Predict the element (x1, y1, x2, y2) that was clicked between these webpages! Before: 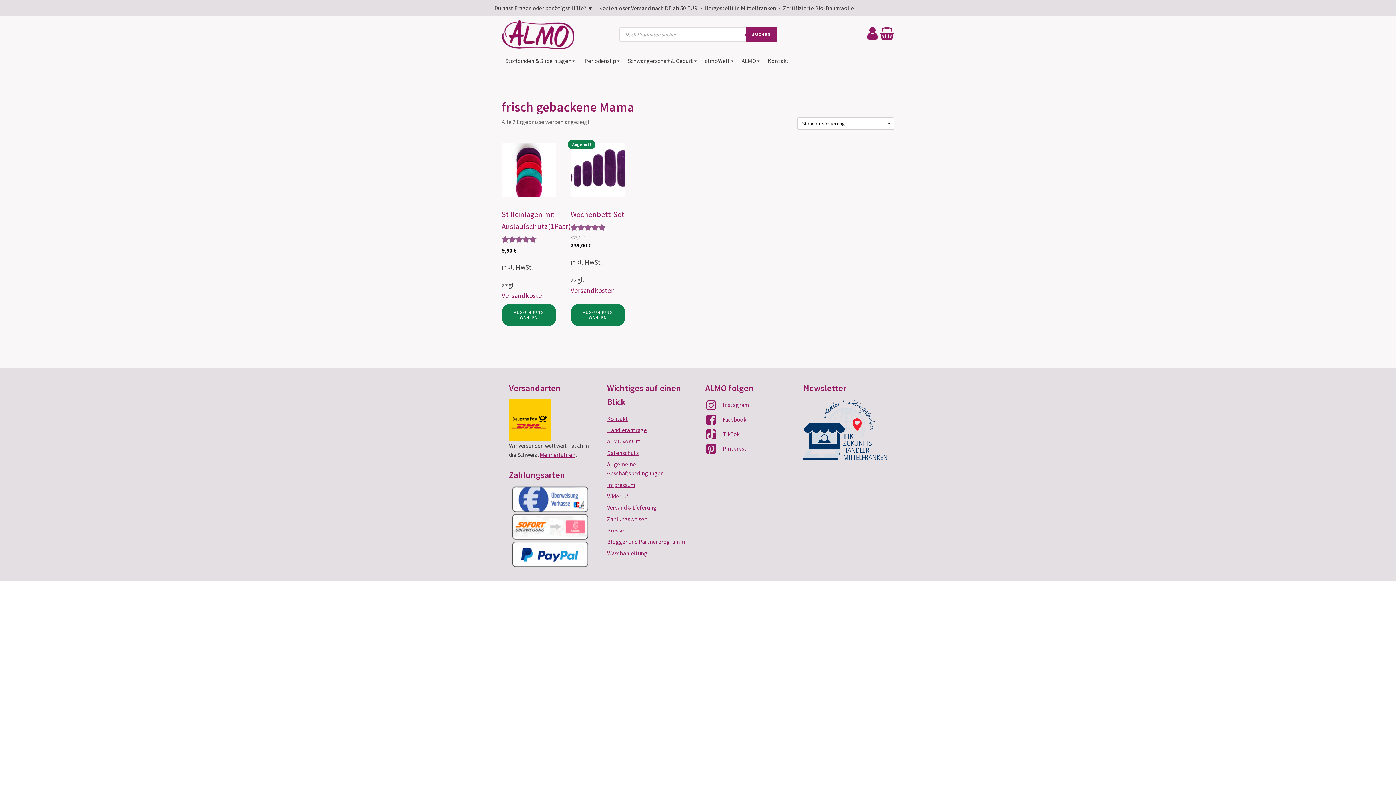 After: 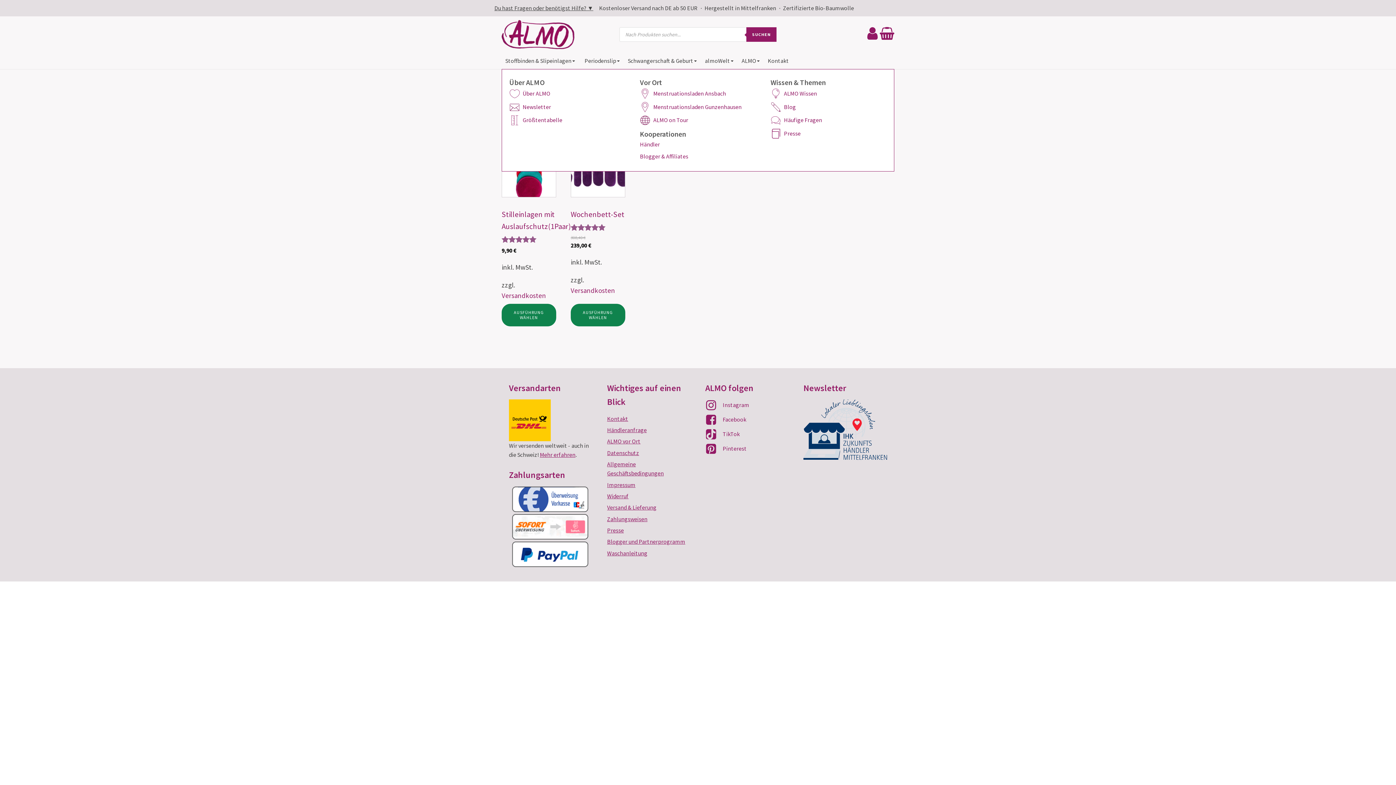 Action: bbox: (738, 52, 764, 69) label: ALMO